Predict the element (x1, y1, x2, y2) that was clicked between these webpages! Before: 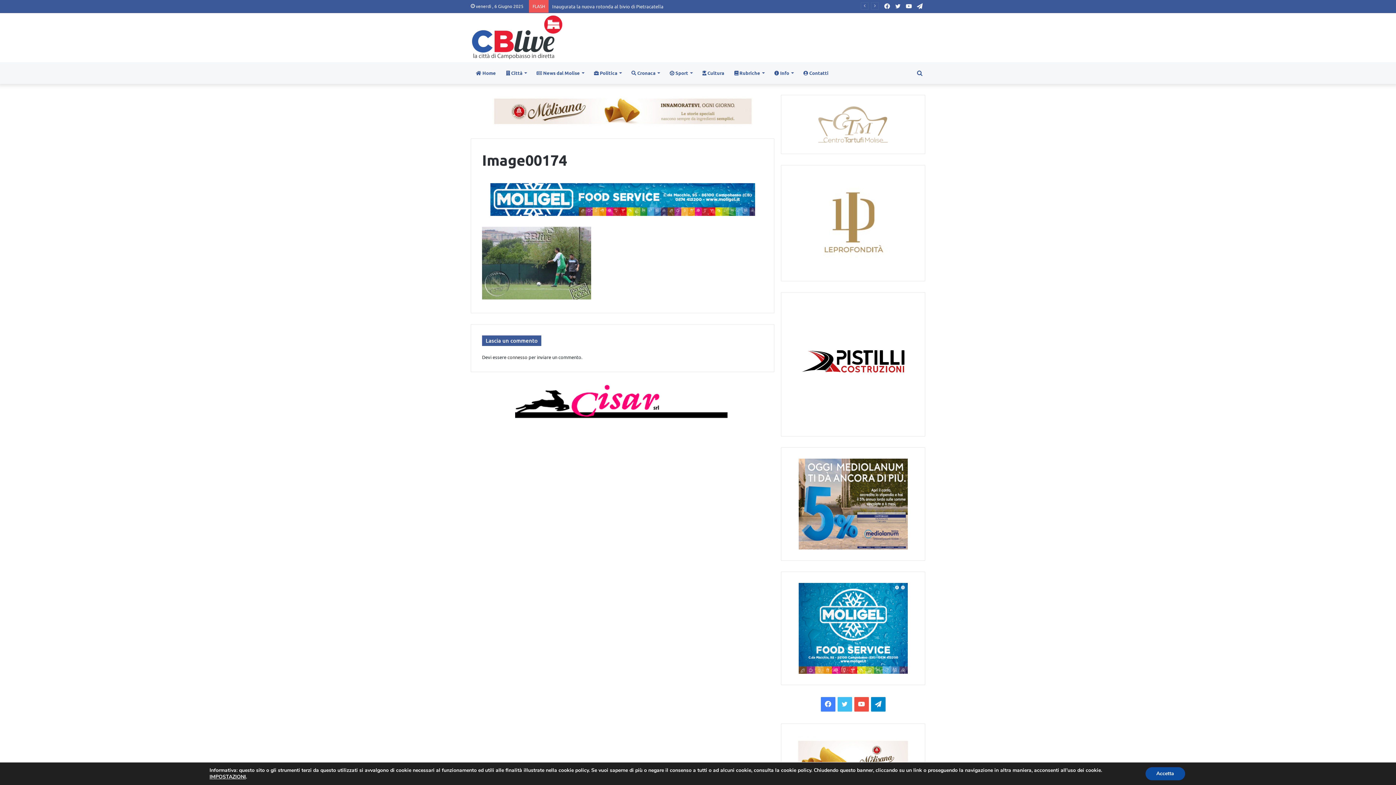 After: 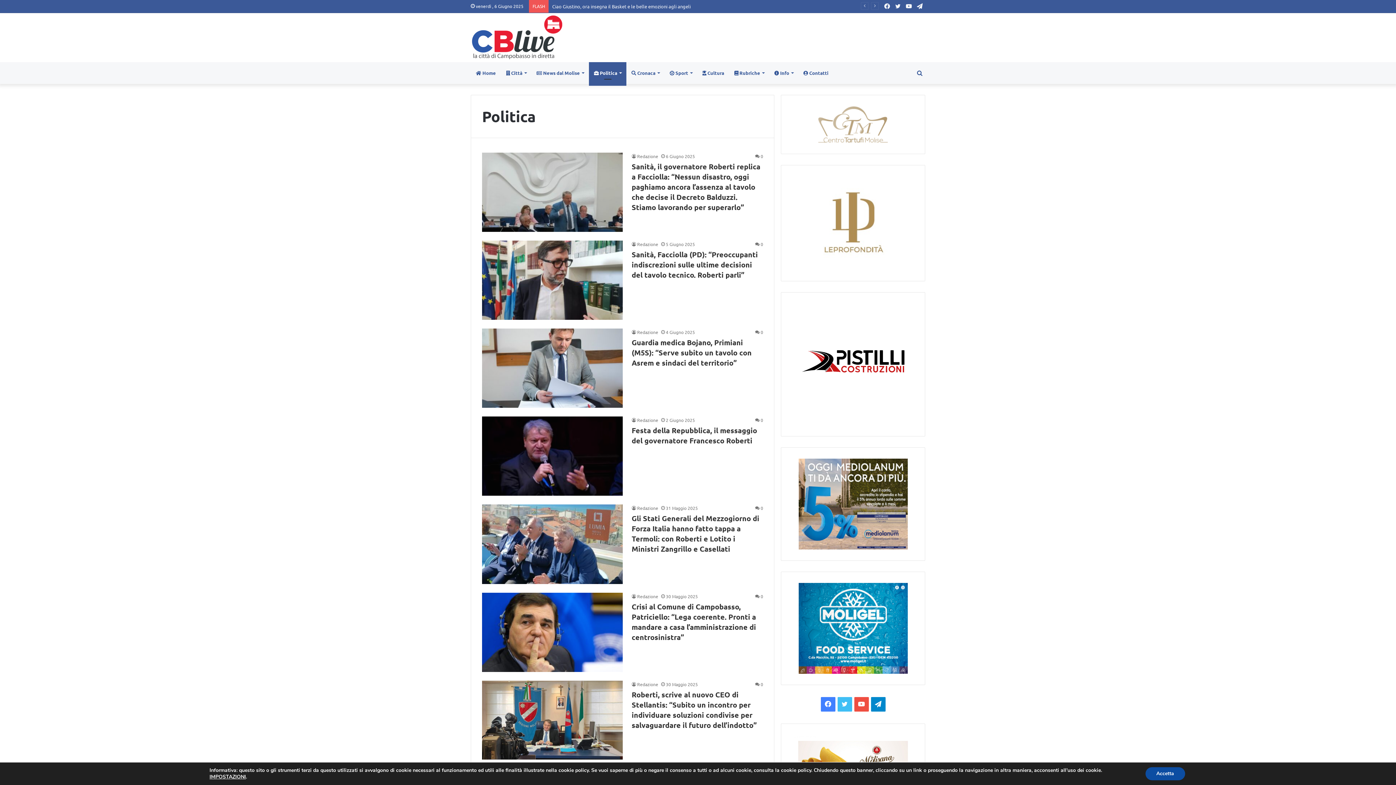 Action: bbox: (589, 62, 626, 84) label:  Politica